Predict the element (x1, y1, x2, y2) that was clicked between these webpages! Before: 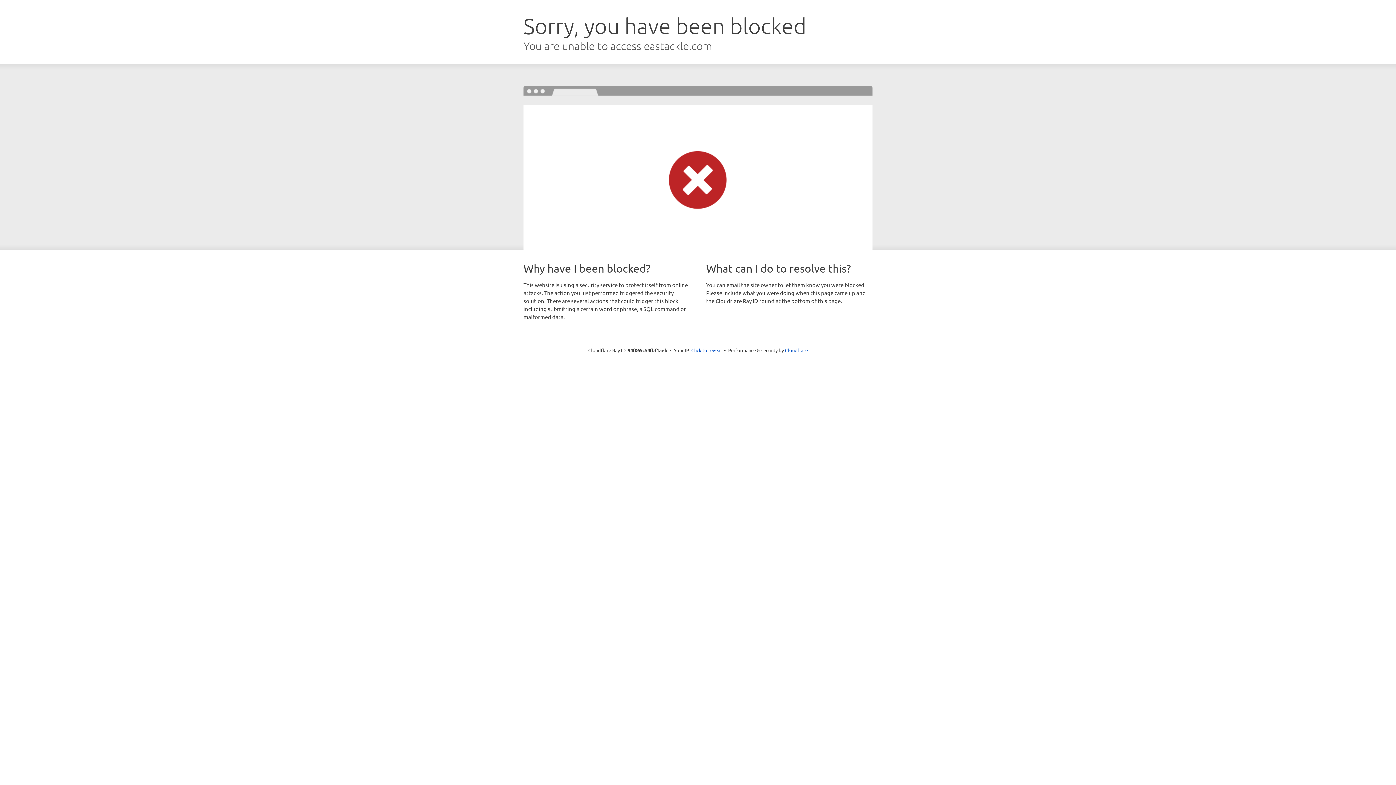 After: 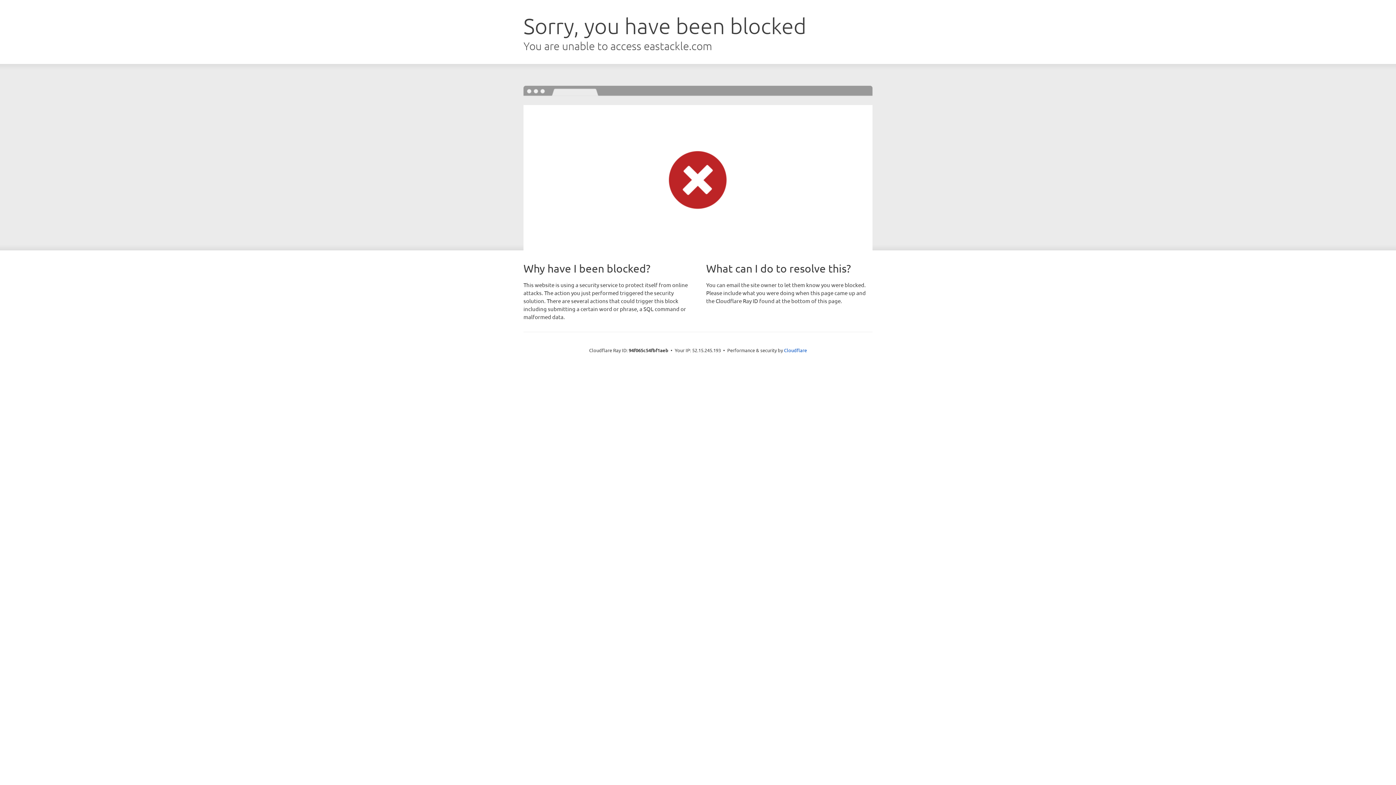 Action: bbox: (691, 346, 722, 353) label: Click to reveal